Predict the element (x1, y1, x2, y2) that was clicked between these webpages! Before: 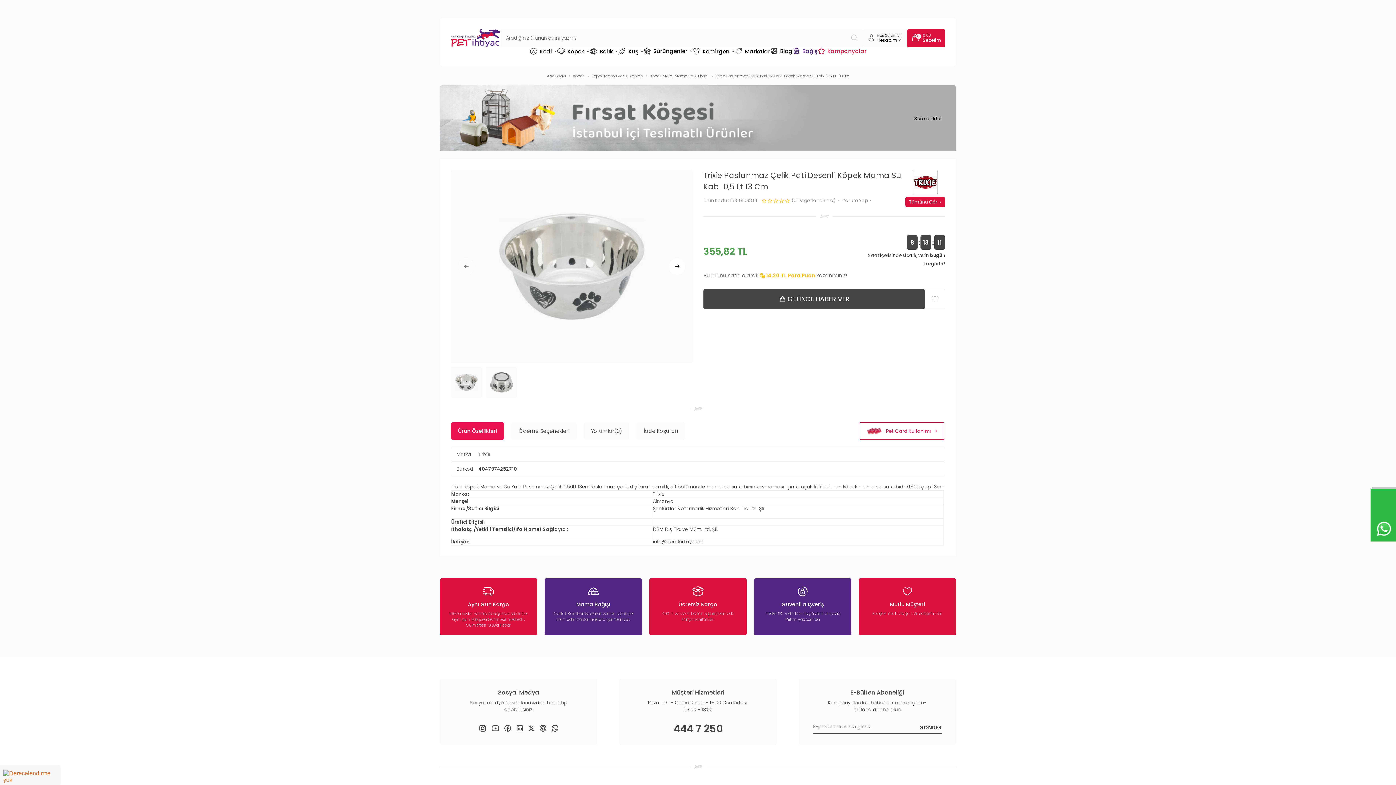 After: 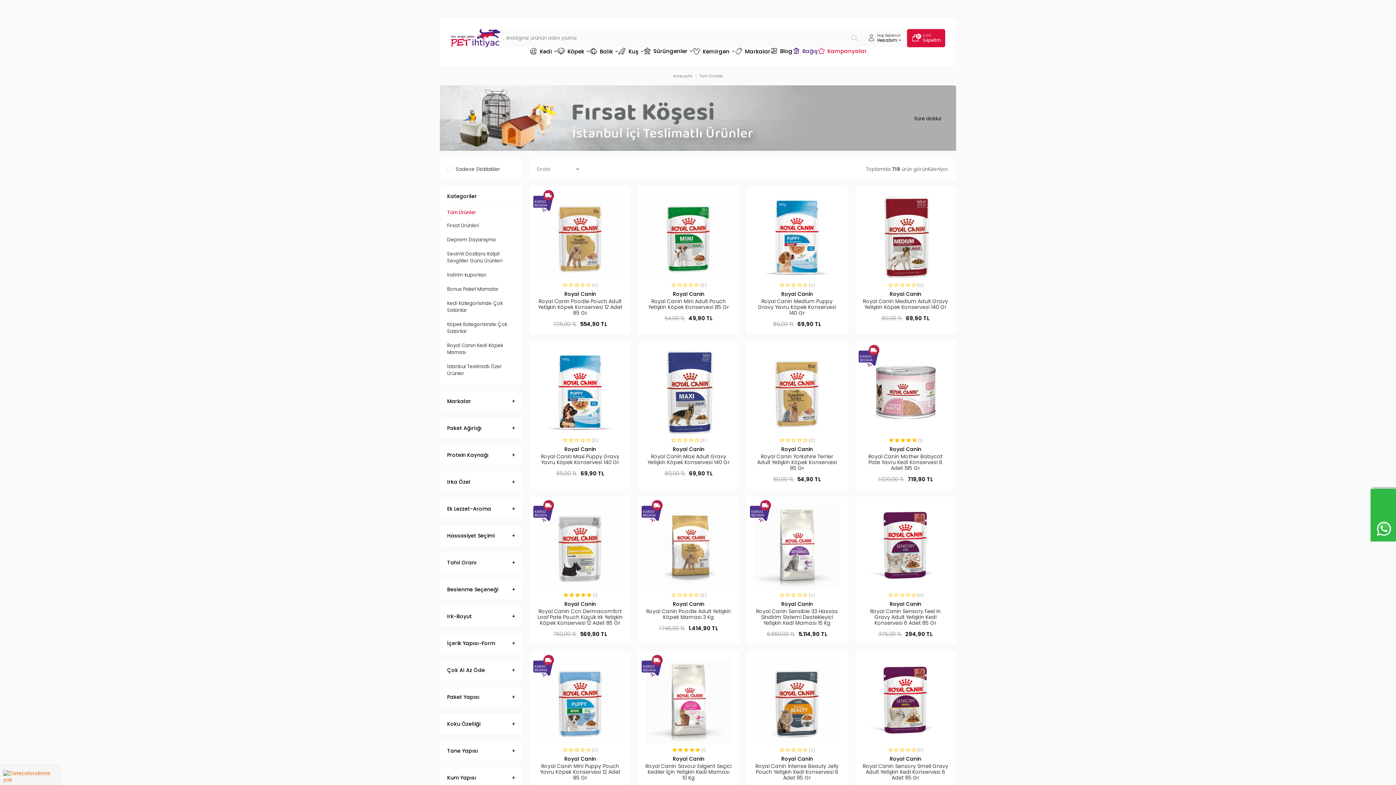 Action: bbox: (440, 85, 956, 151)